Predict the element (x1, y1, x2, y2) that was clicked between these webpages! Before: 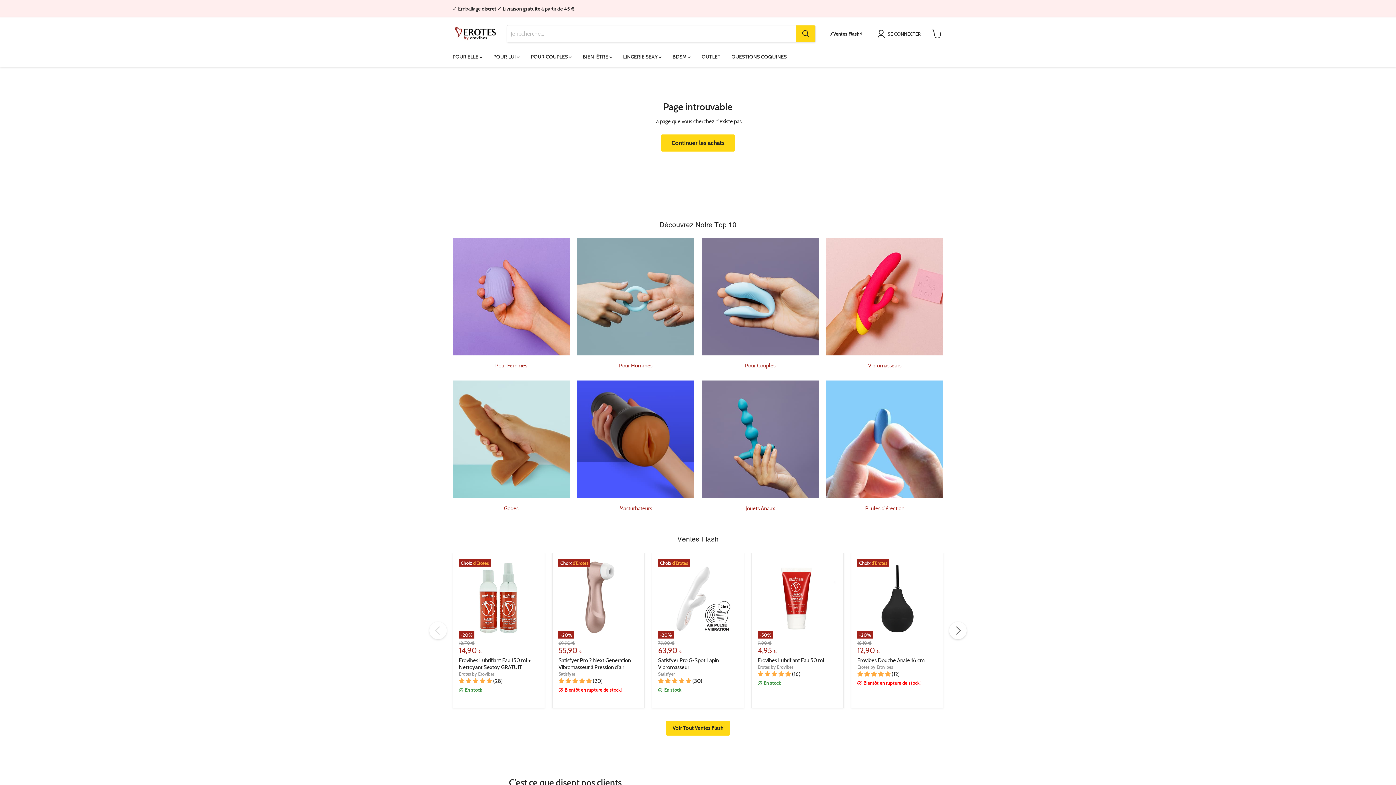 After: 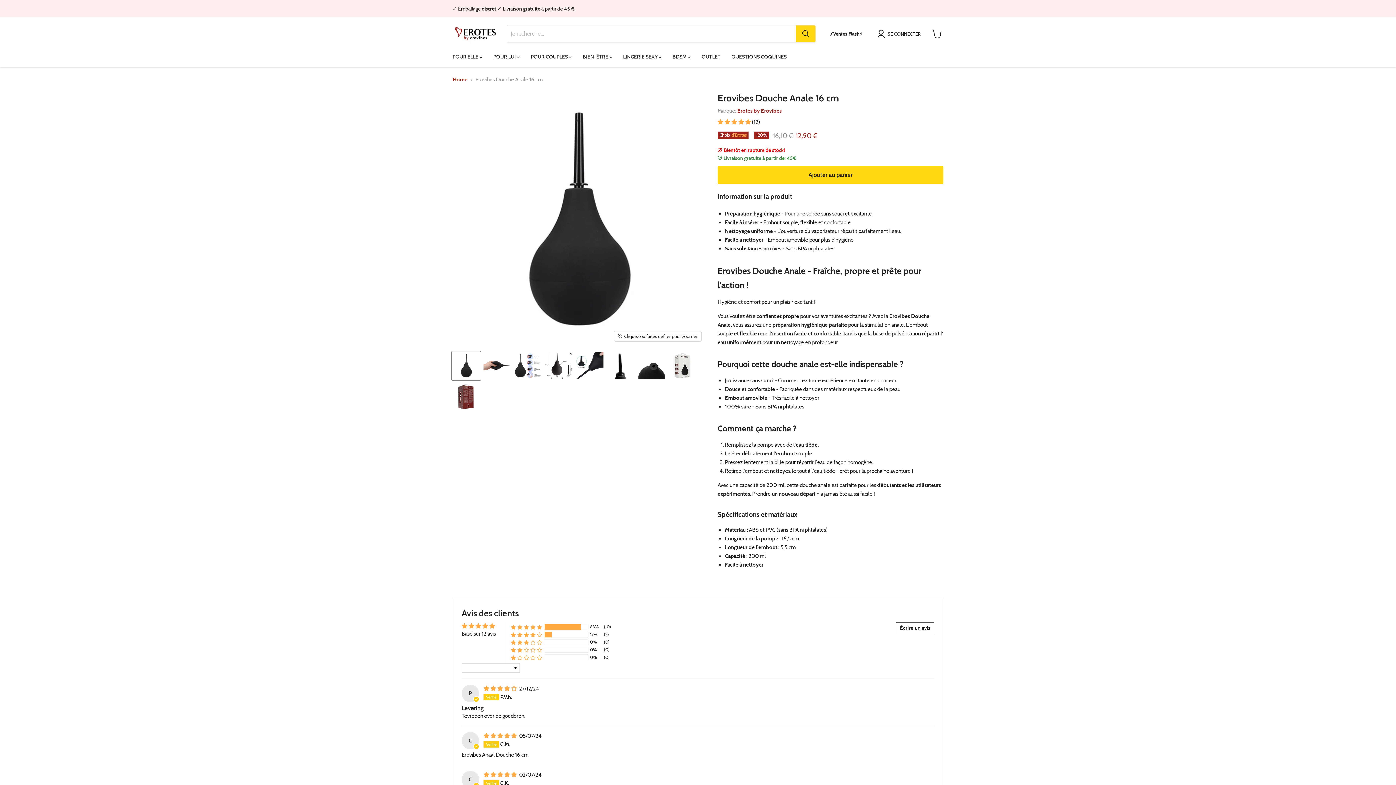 Action: bbox: (857, 657, 924, 663) label: Erovibes Douche Anale 16 cm